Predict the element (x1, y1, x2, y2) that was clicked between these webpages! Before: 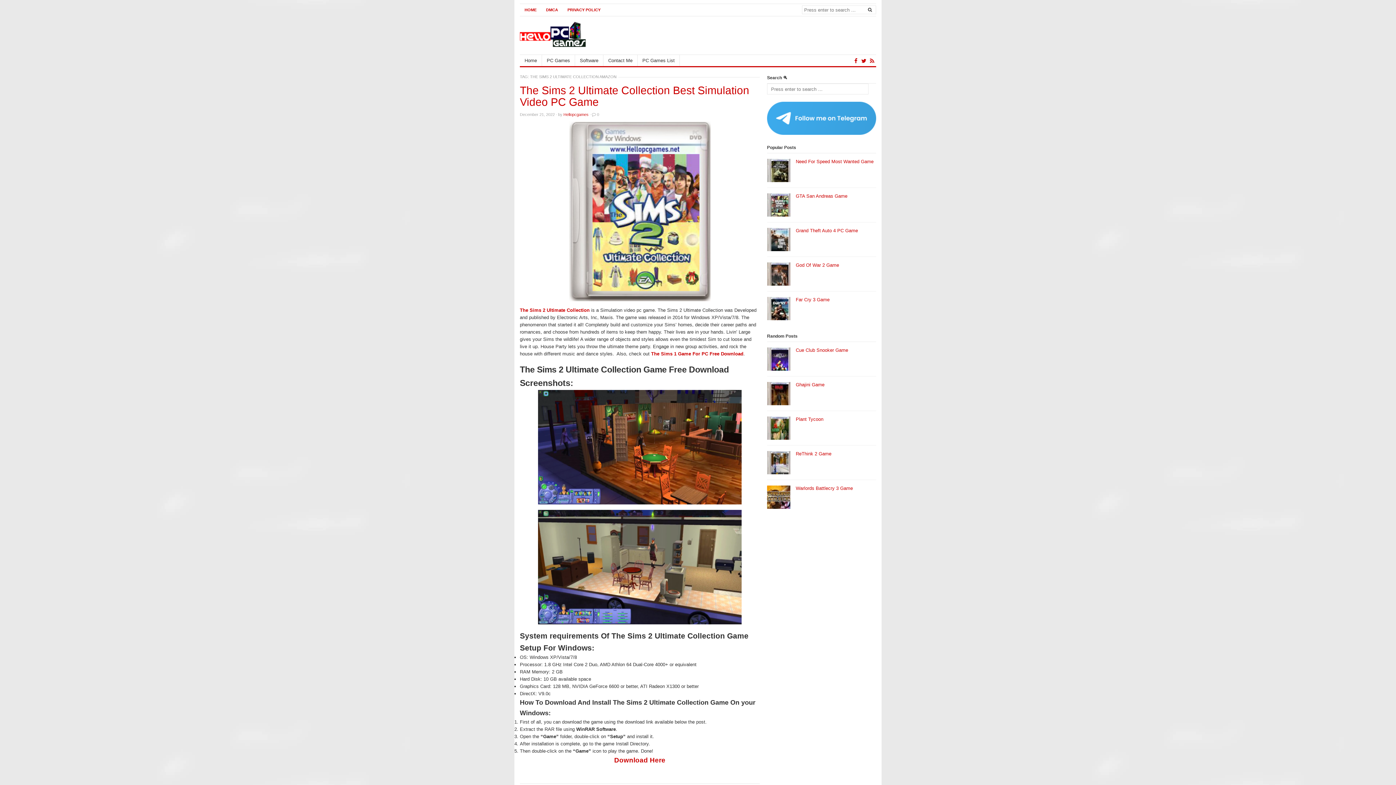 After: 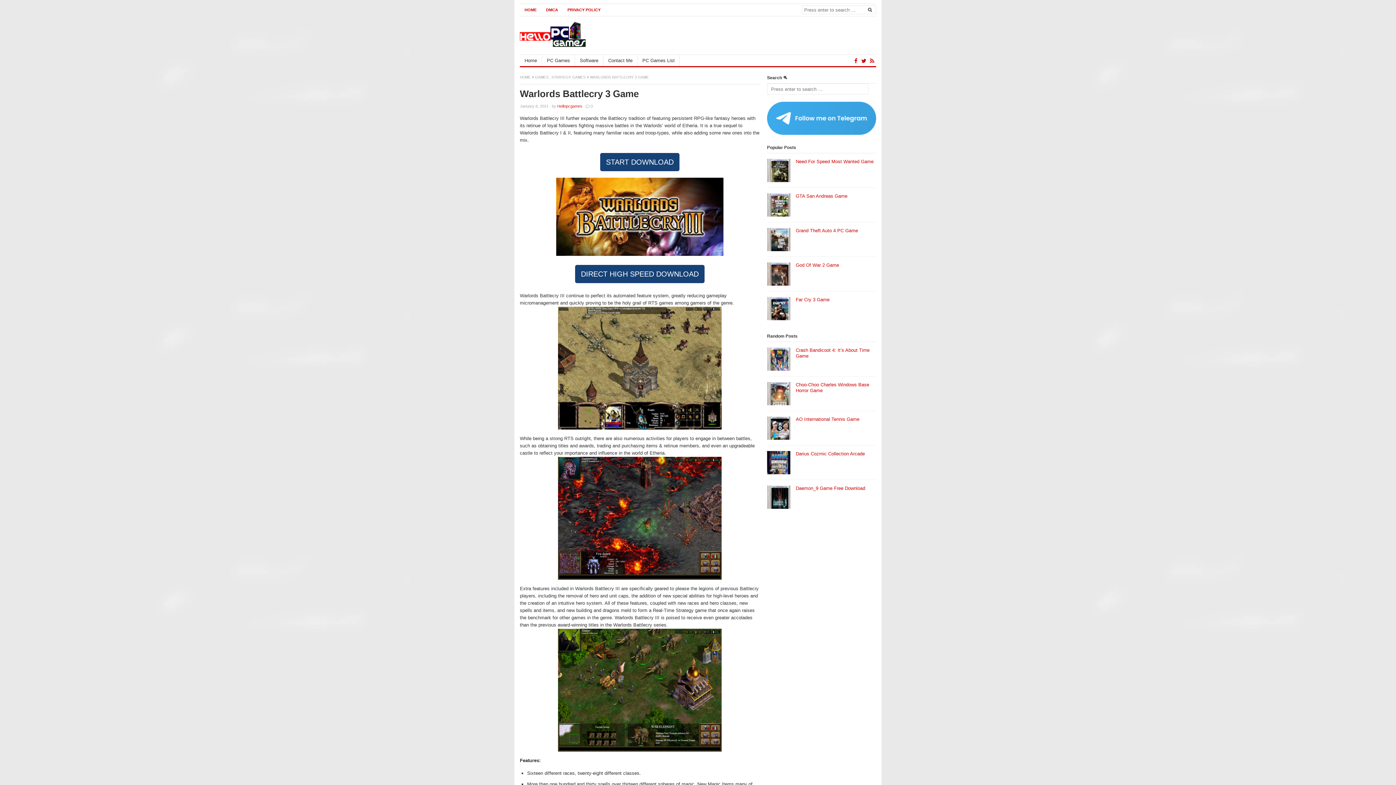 Action: label: Warlords Battlecry 3 Game bbox: (796, 485, 853, 491)